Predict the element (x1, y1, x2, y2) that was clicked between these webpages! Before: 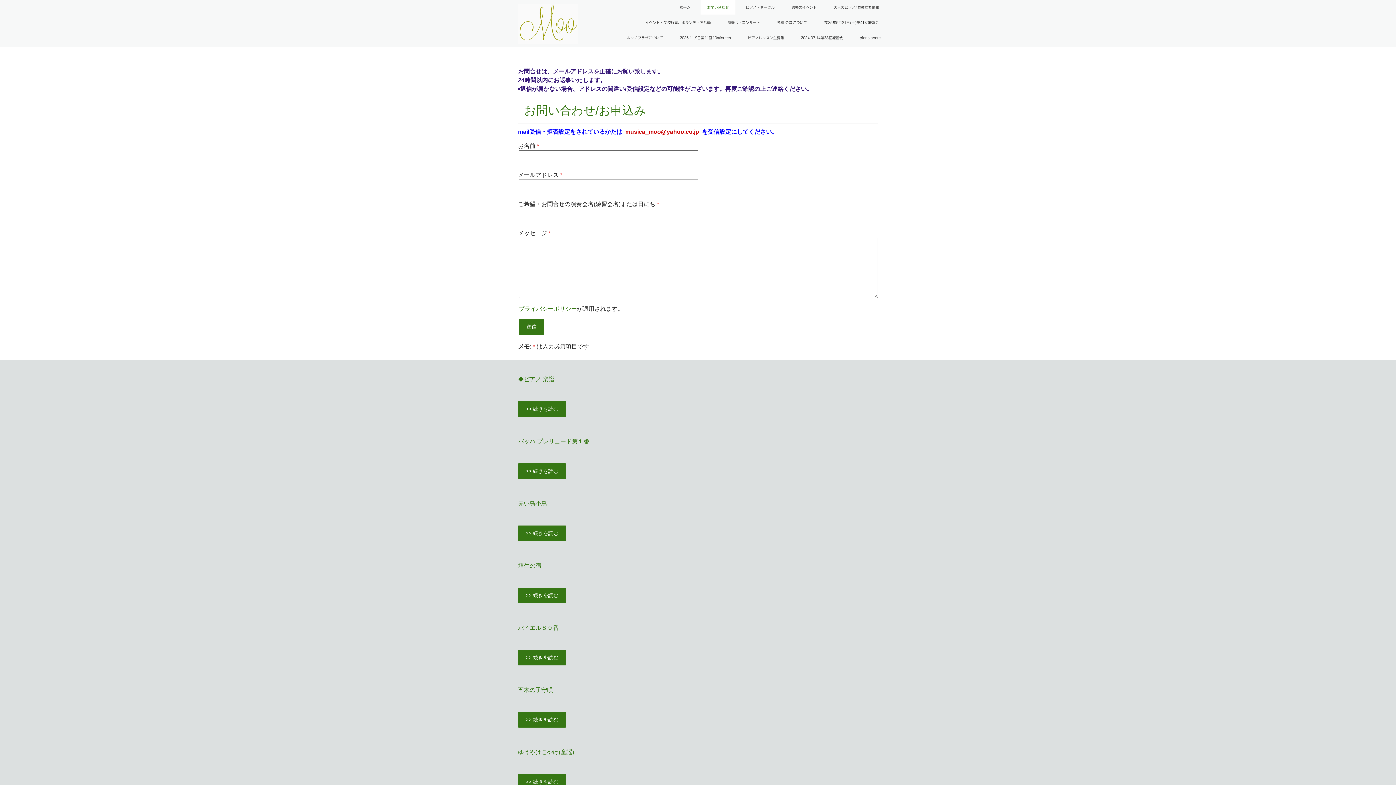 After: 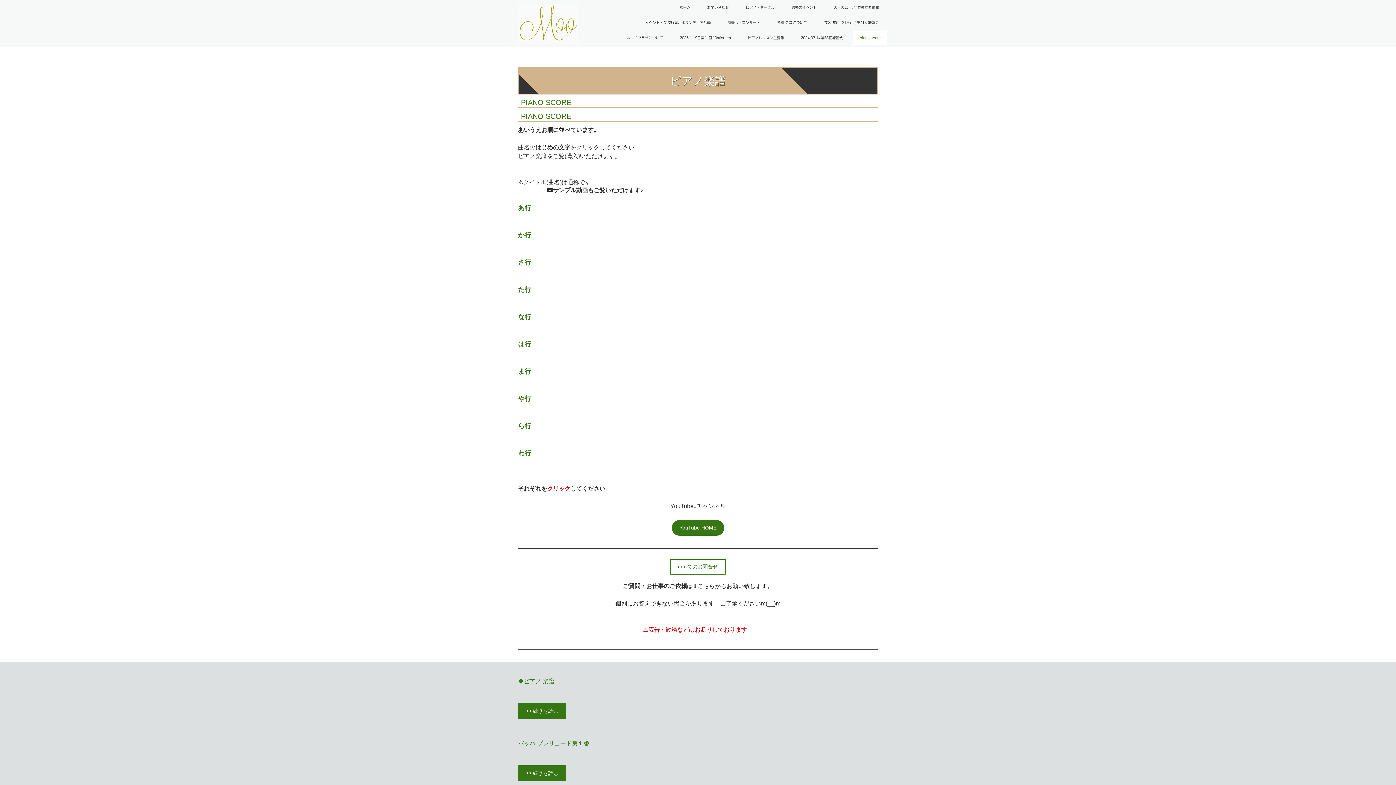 Action: label: piano score bbox: (853, 30, 887, 45)